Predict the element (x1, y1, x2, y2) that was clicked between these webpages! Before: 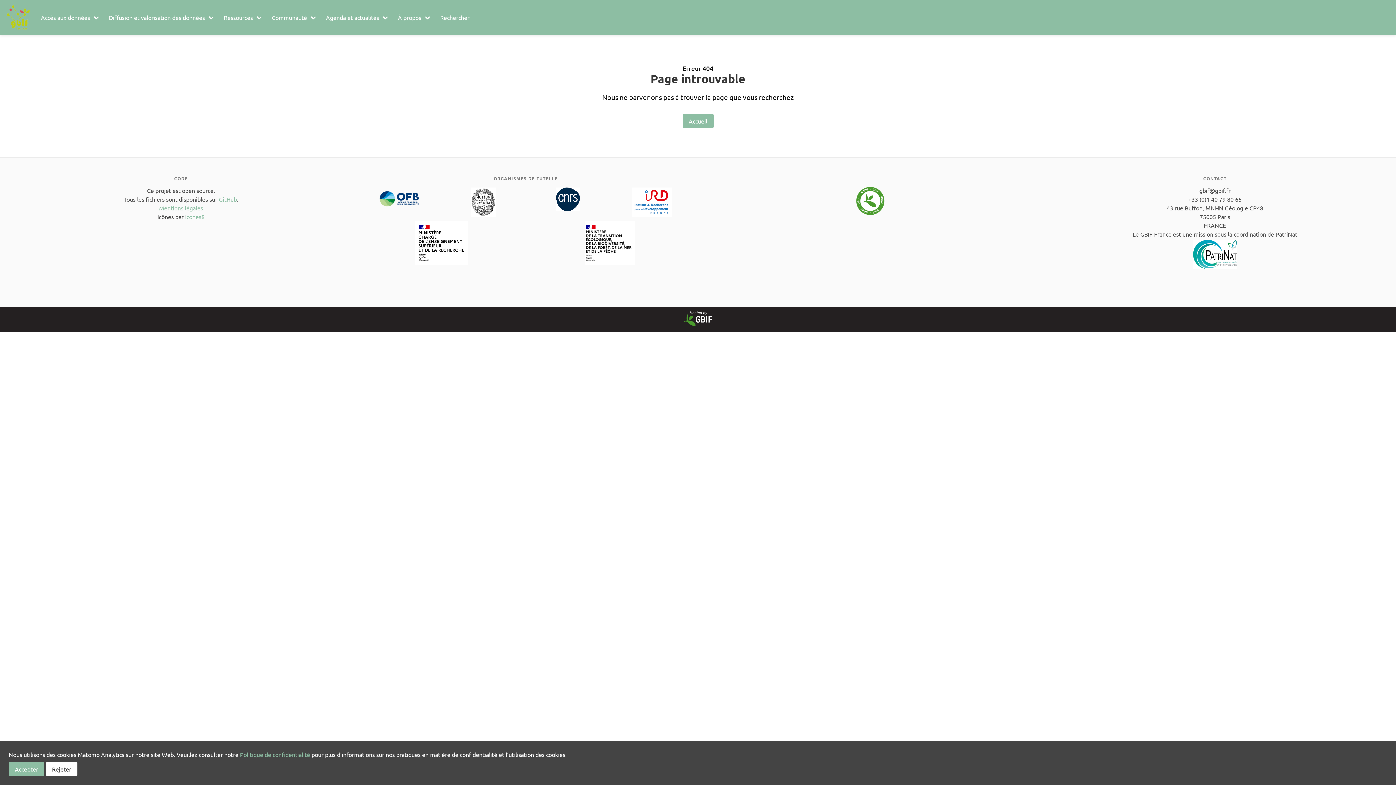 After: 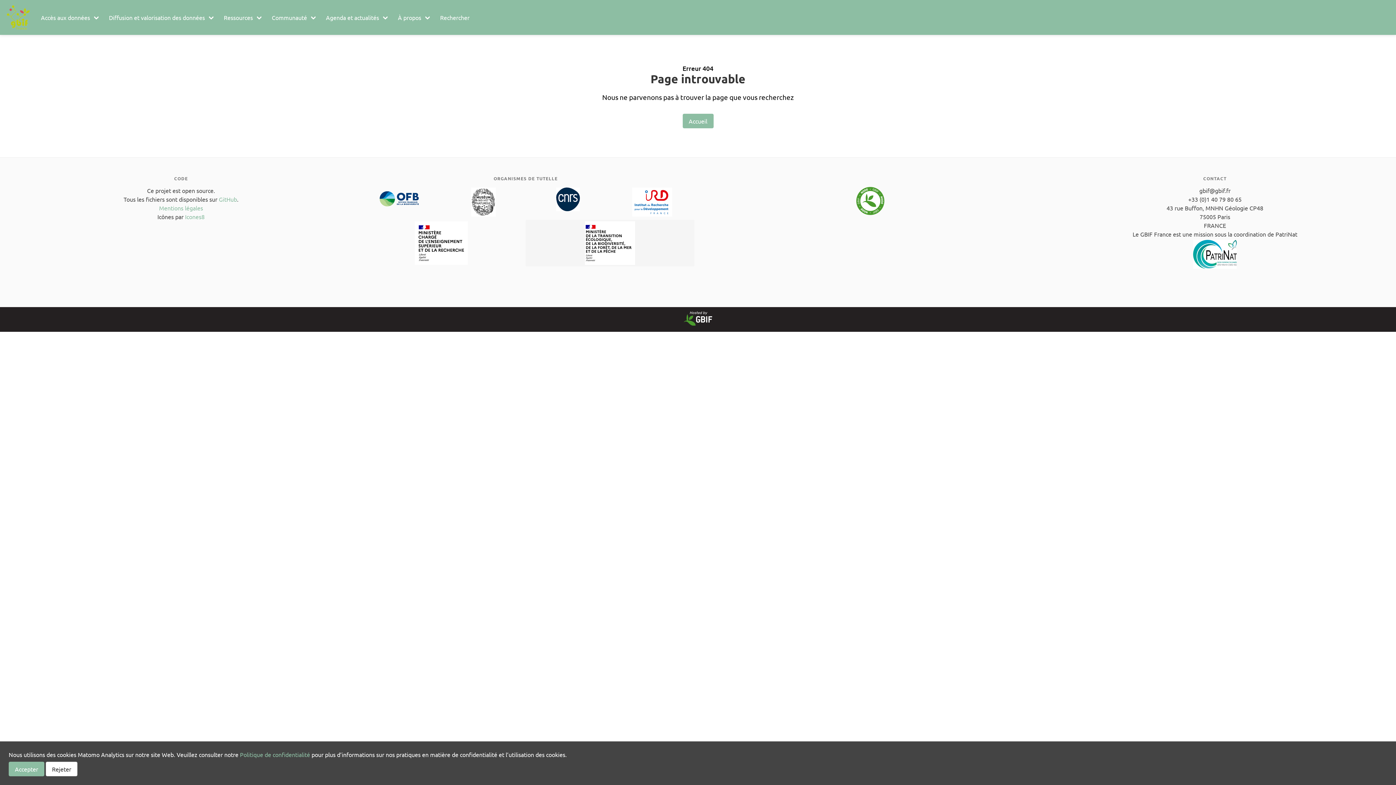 Action: bbox: (525, 219, 694, 266)